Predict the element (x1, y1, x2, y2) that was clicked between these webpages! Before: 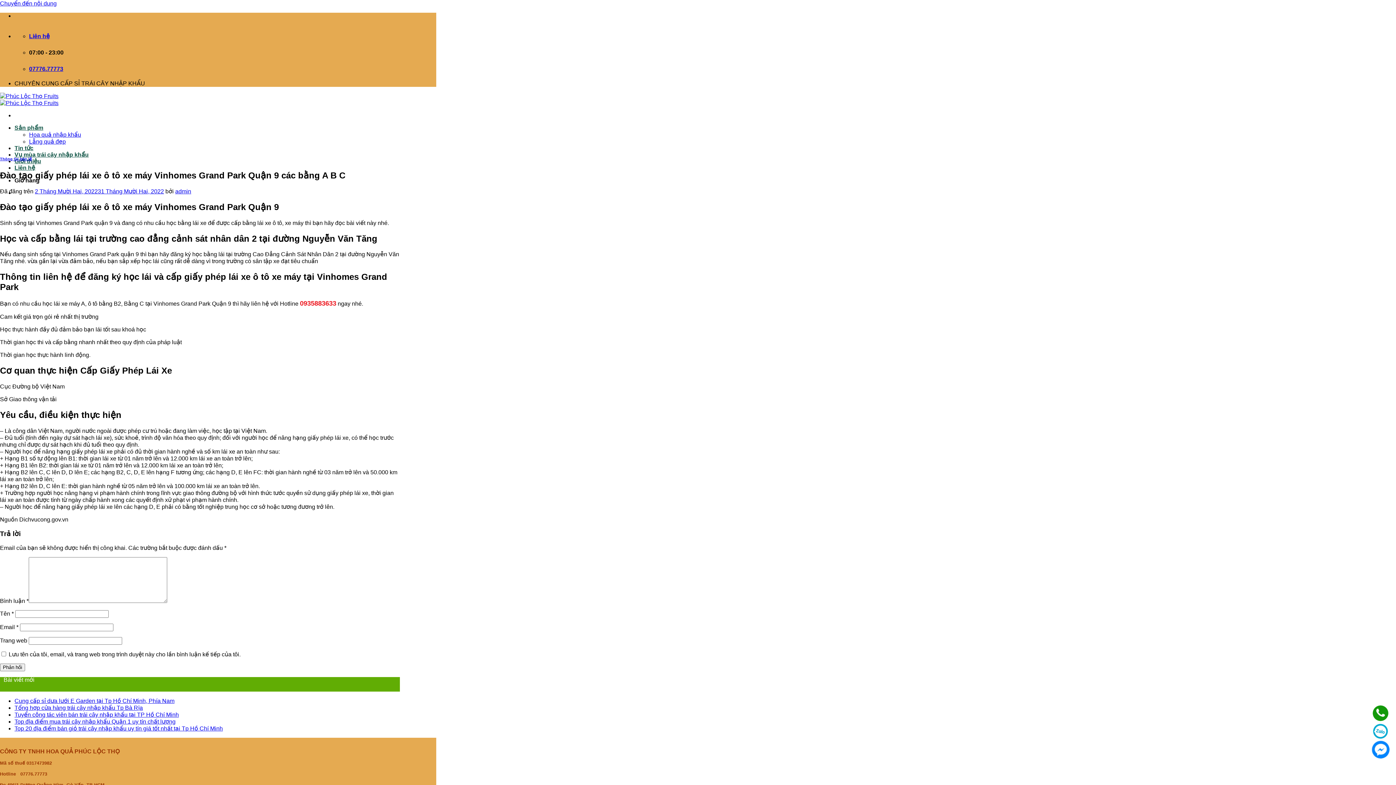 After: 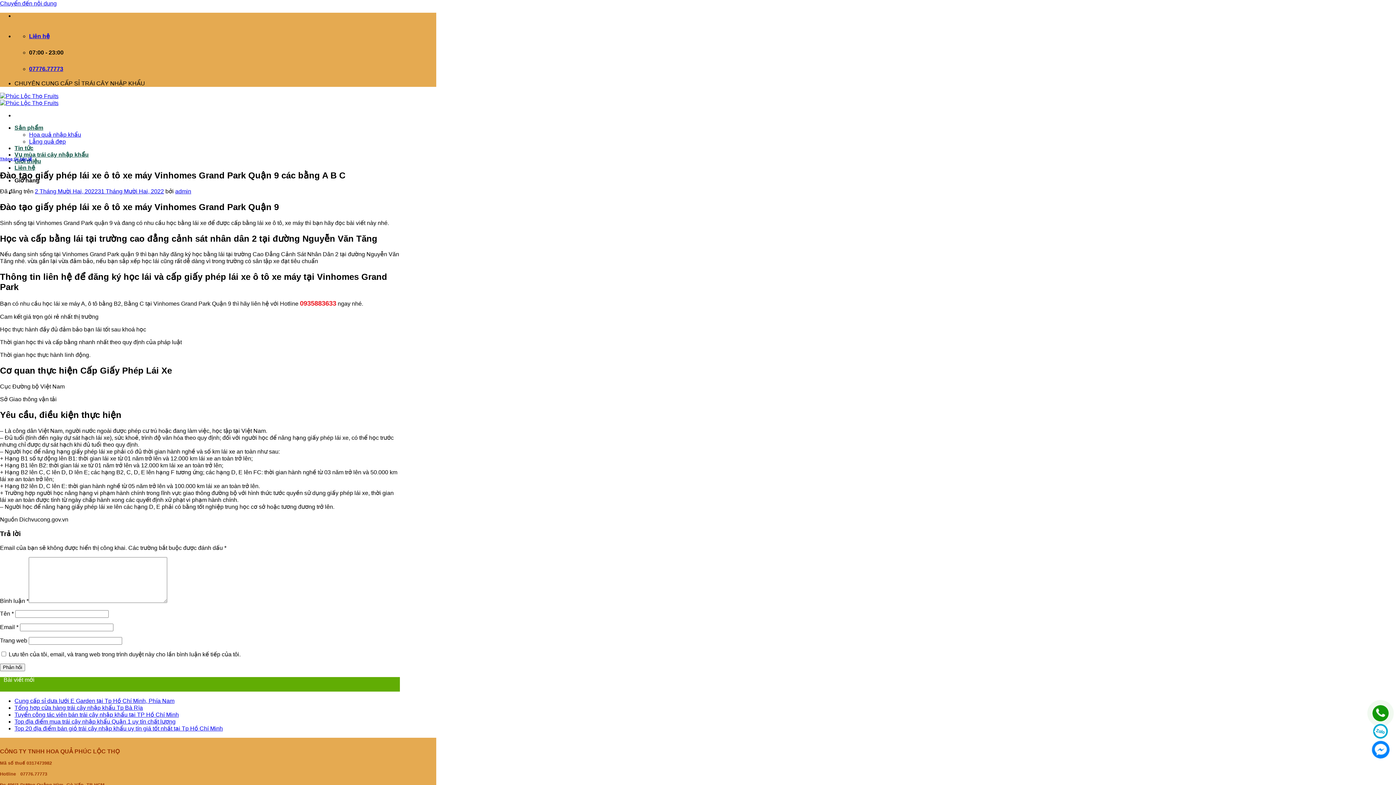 Action: label: 07:00 - 23:00 bbox: (29, 49, 63, 55)